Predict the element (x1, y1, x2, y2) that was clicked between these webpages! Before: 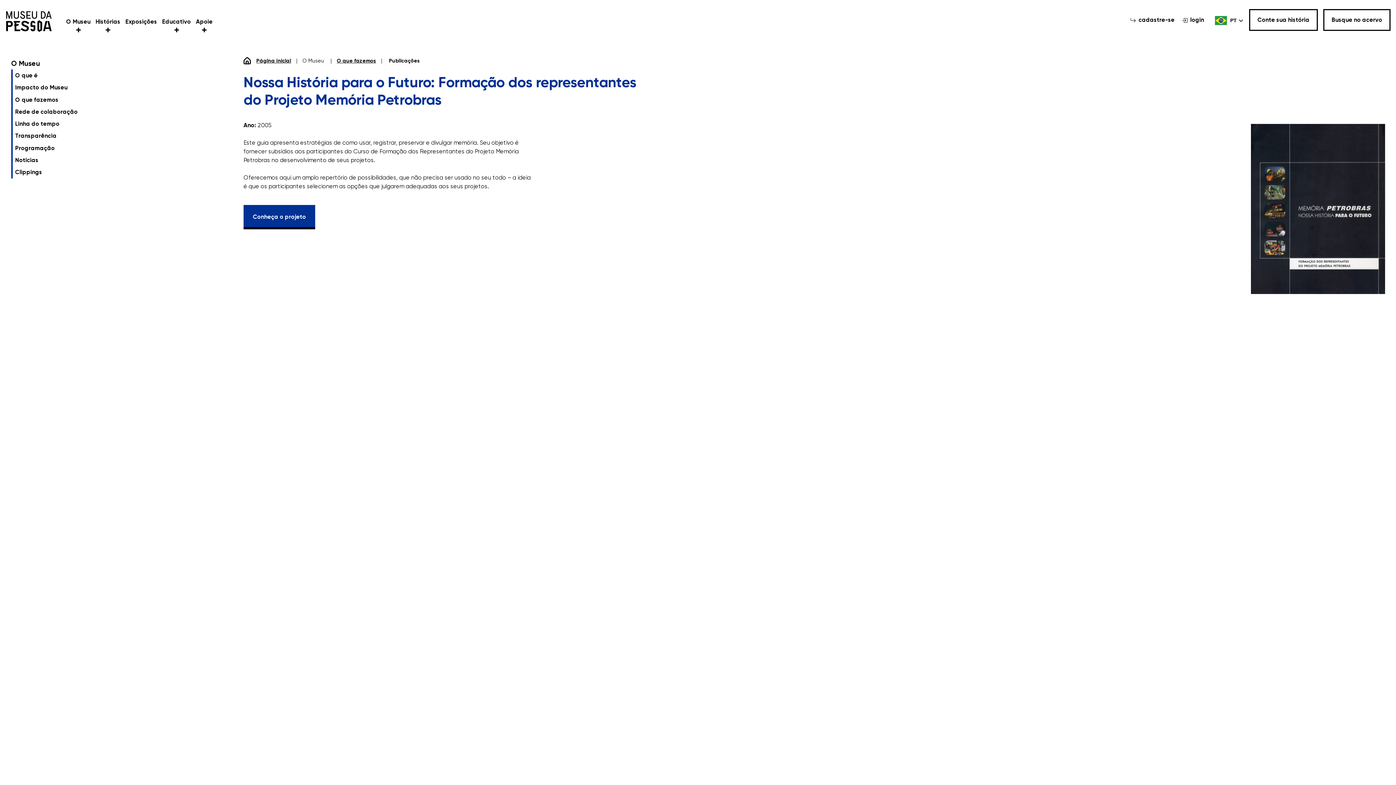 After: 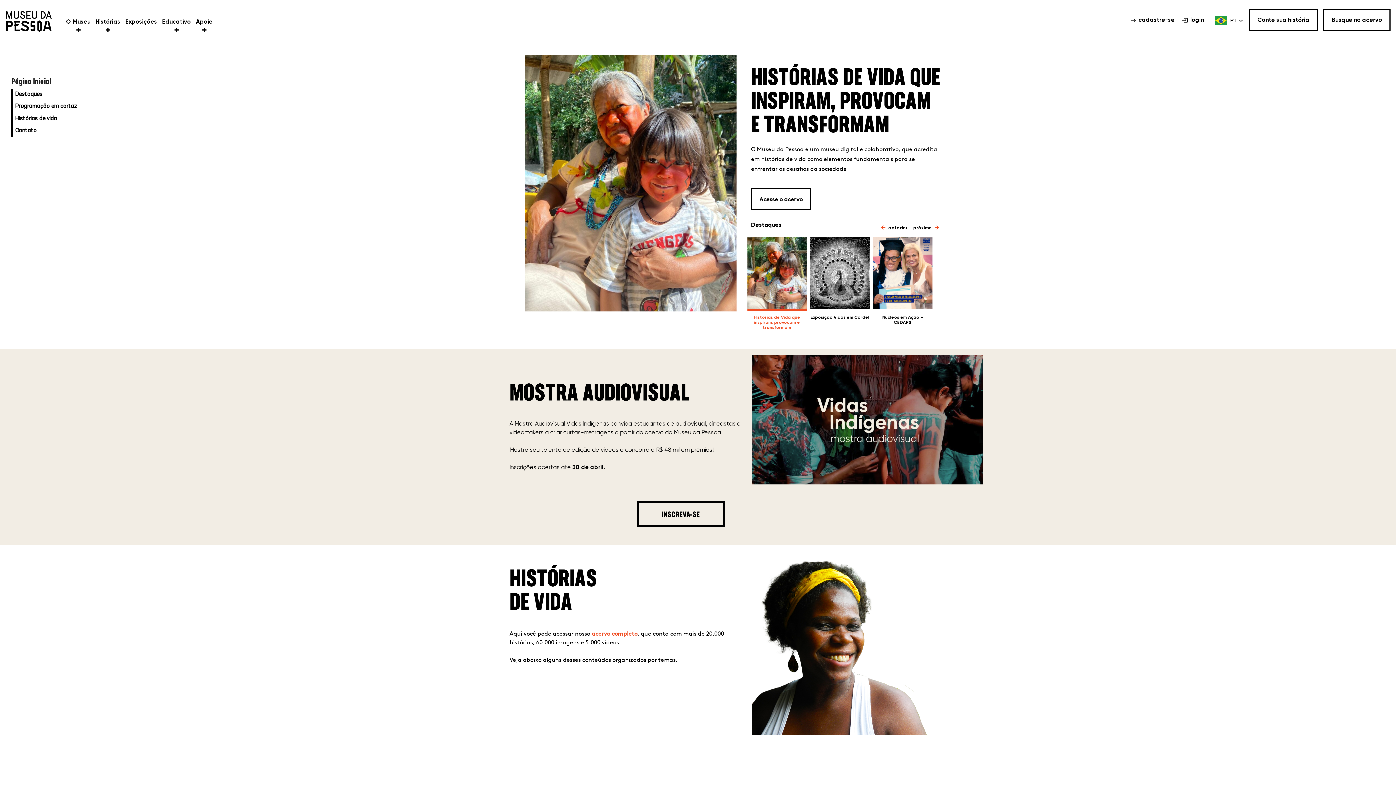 Action: label: Página Inicial bbox: (256, 56, 294, 65)